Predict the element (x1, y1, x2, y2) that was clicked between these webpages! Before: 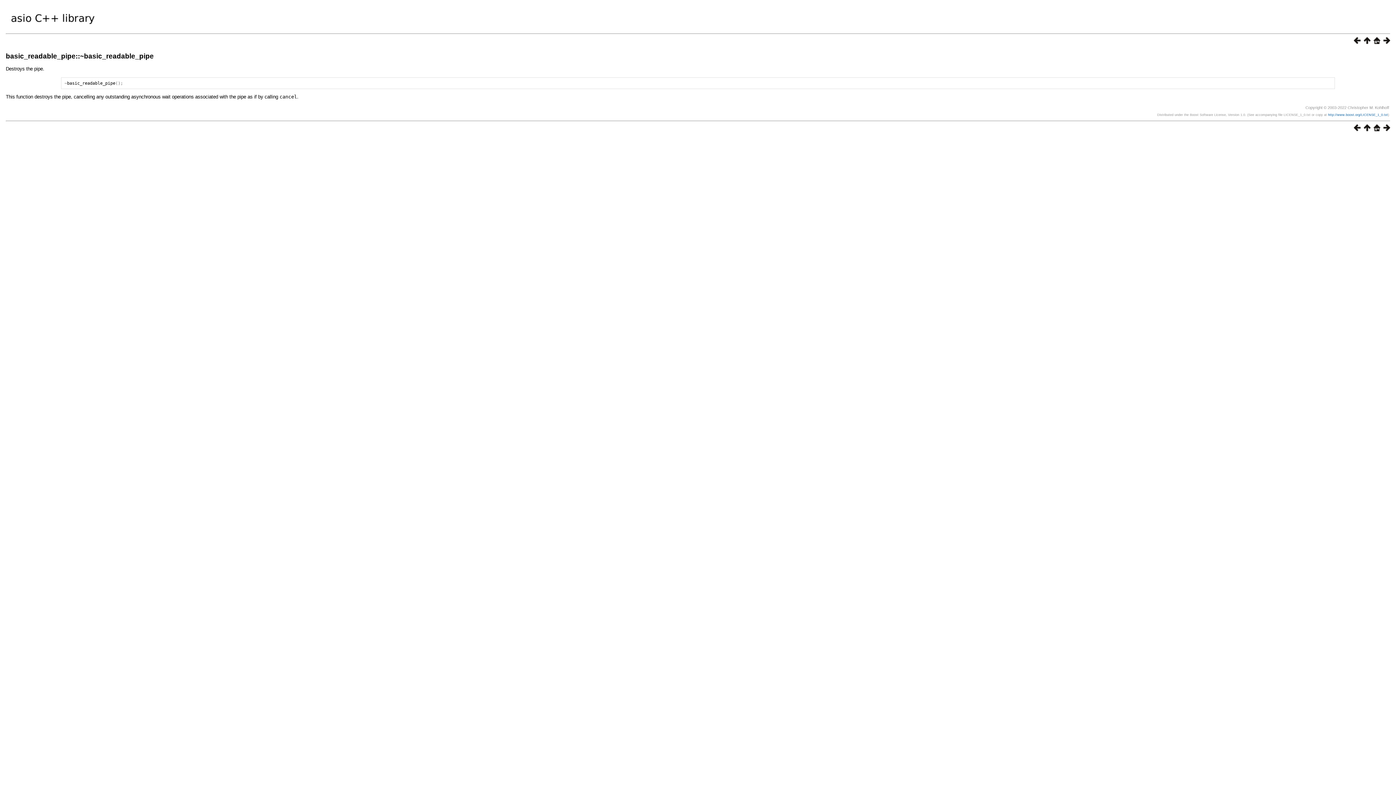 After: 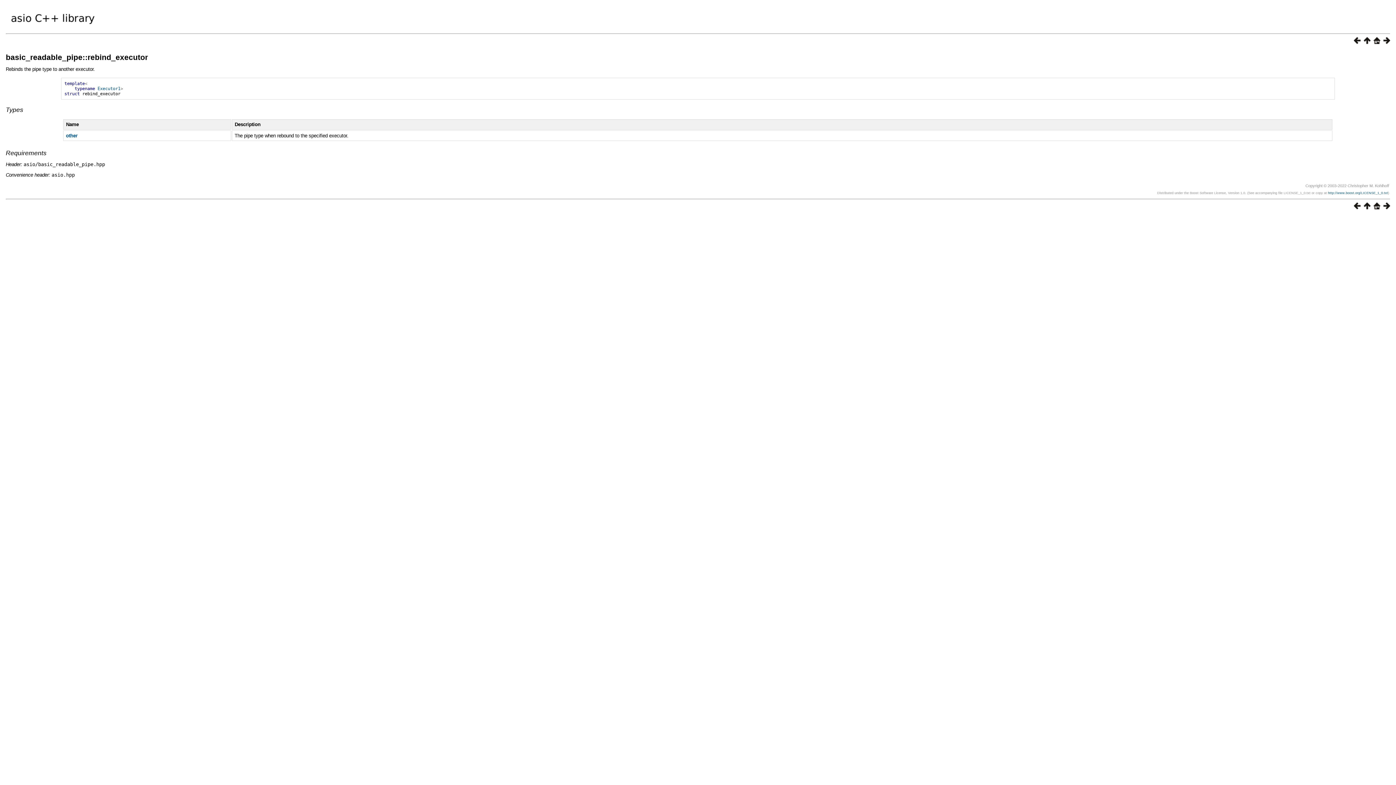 Action: bbox: (1380, 38, 1390, 45)